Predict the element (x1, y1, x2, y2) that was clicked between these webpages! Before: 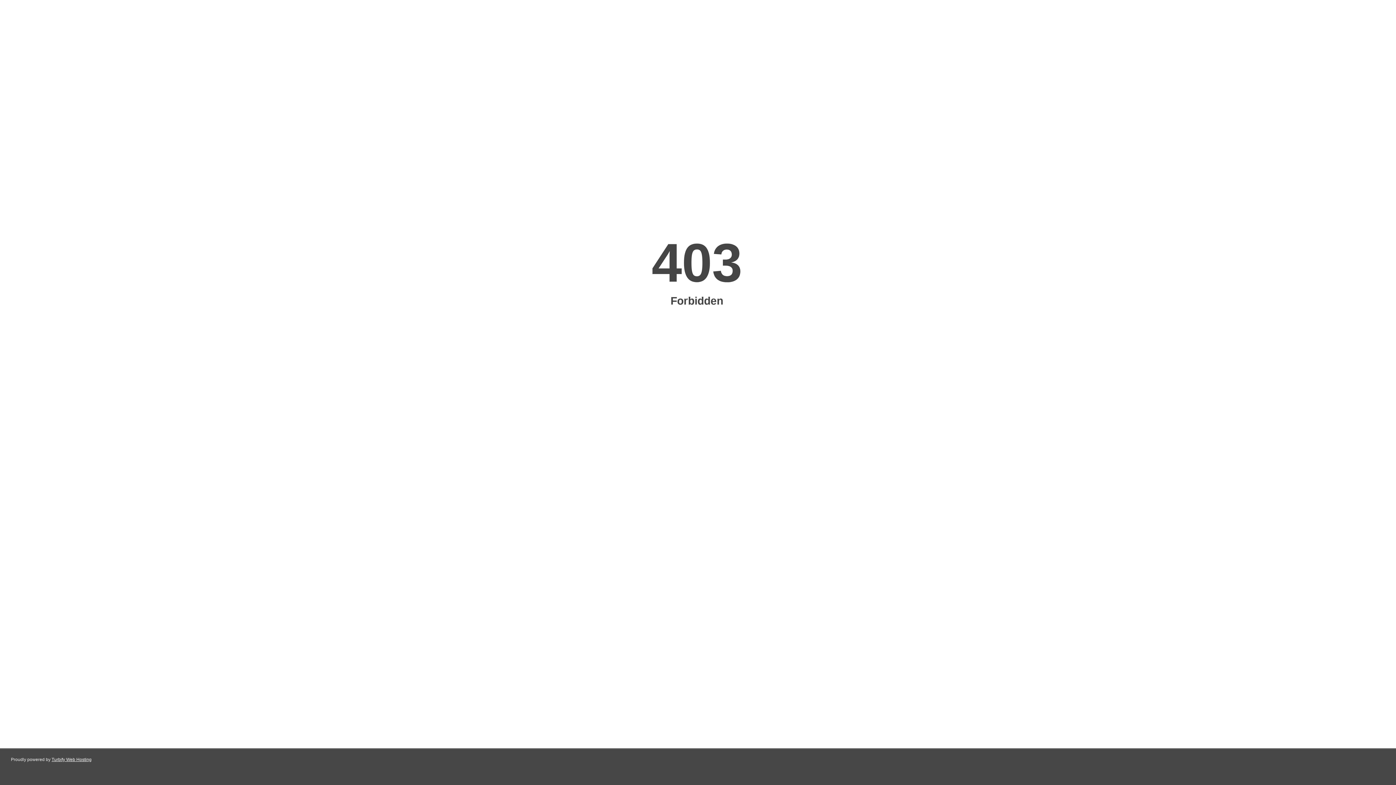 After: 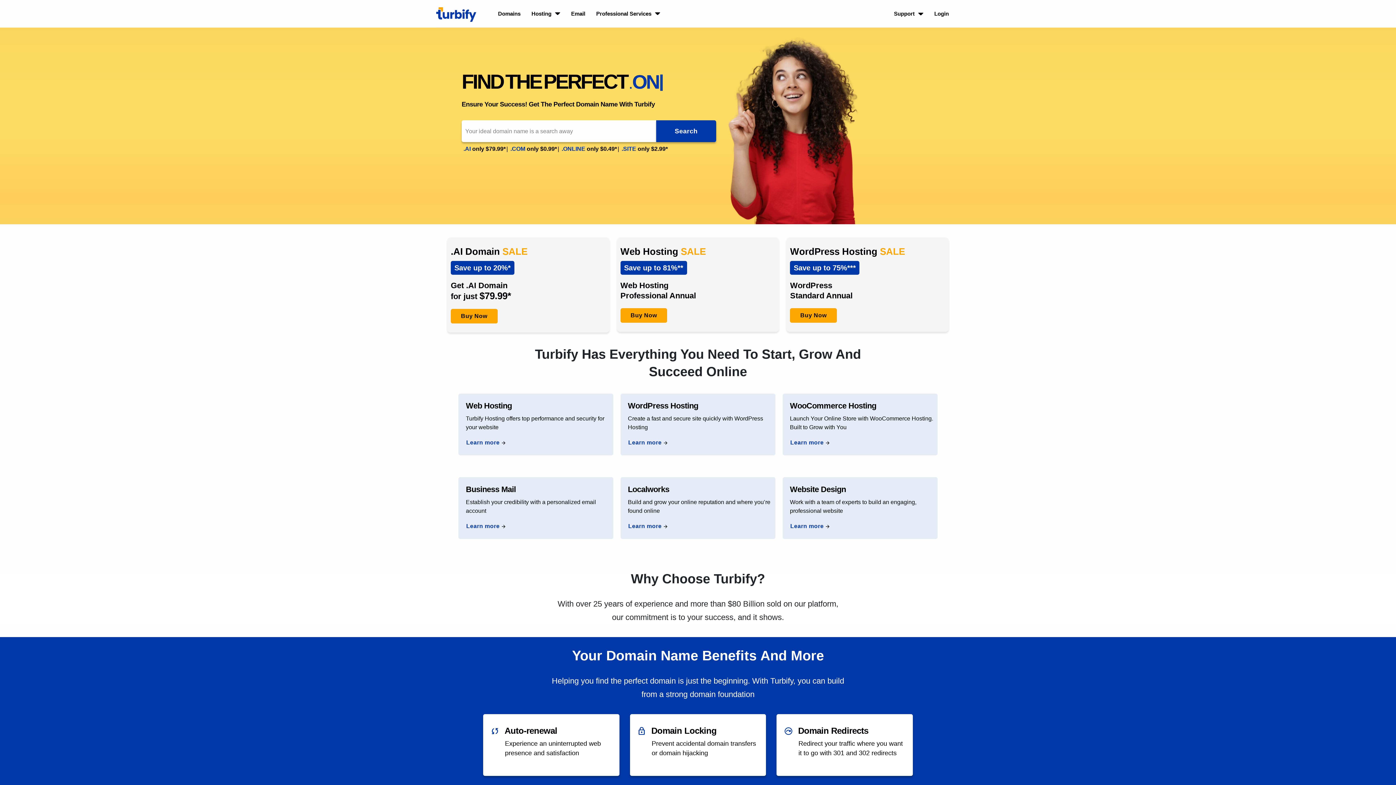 Action: label: Turbify Web Hosting bbox: (51, 757, 91, 762)